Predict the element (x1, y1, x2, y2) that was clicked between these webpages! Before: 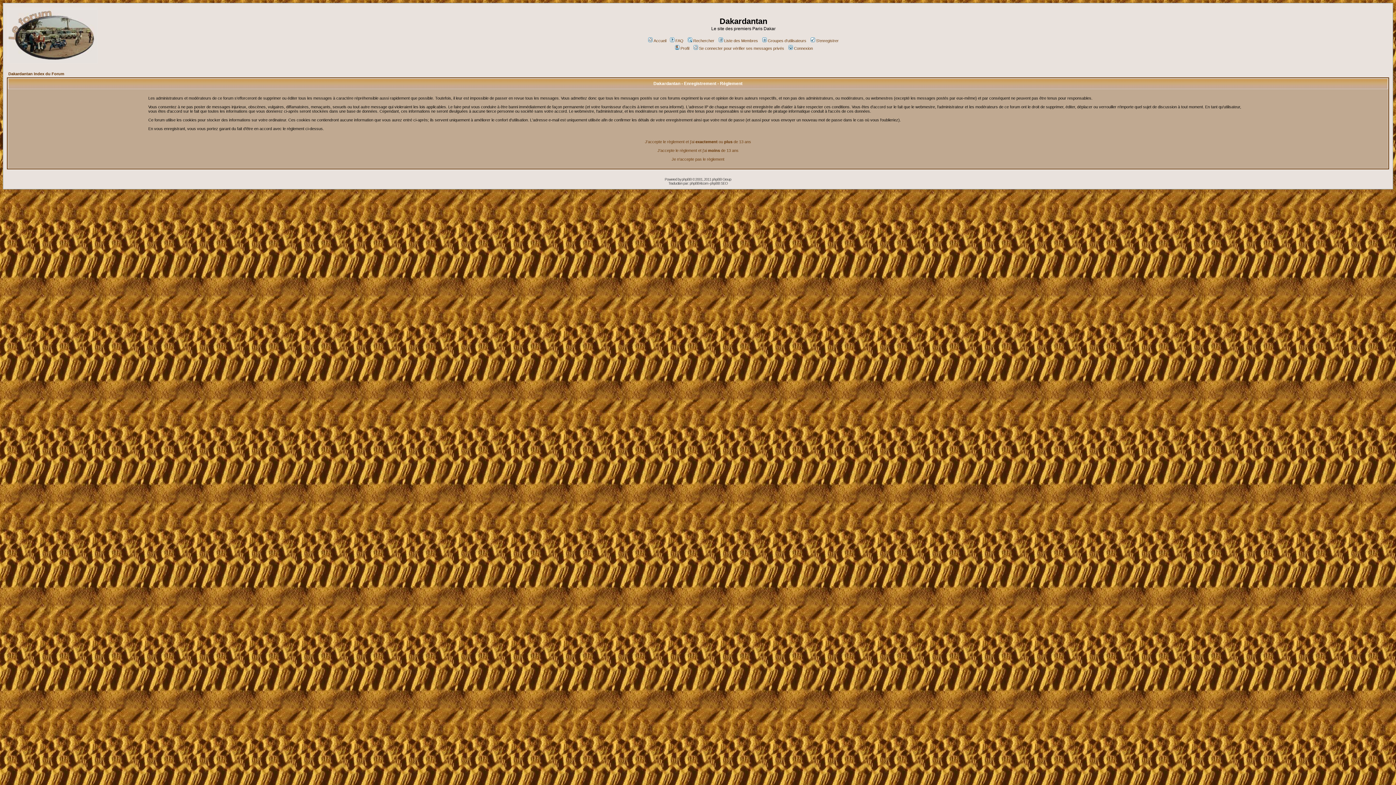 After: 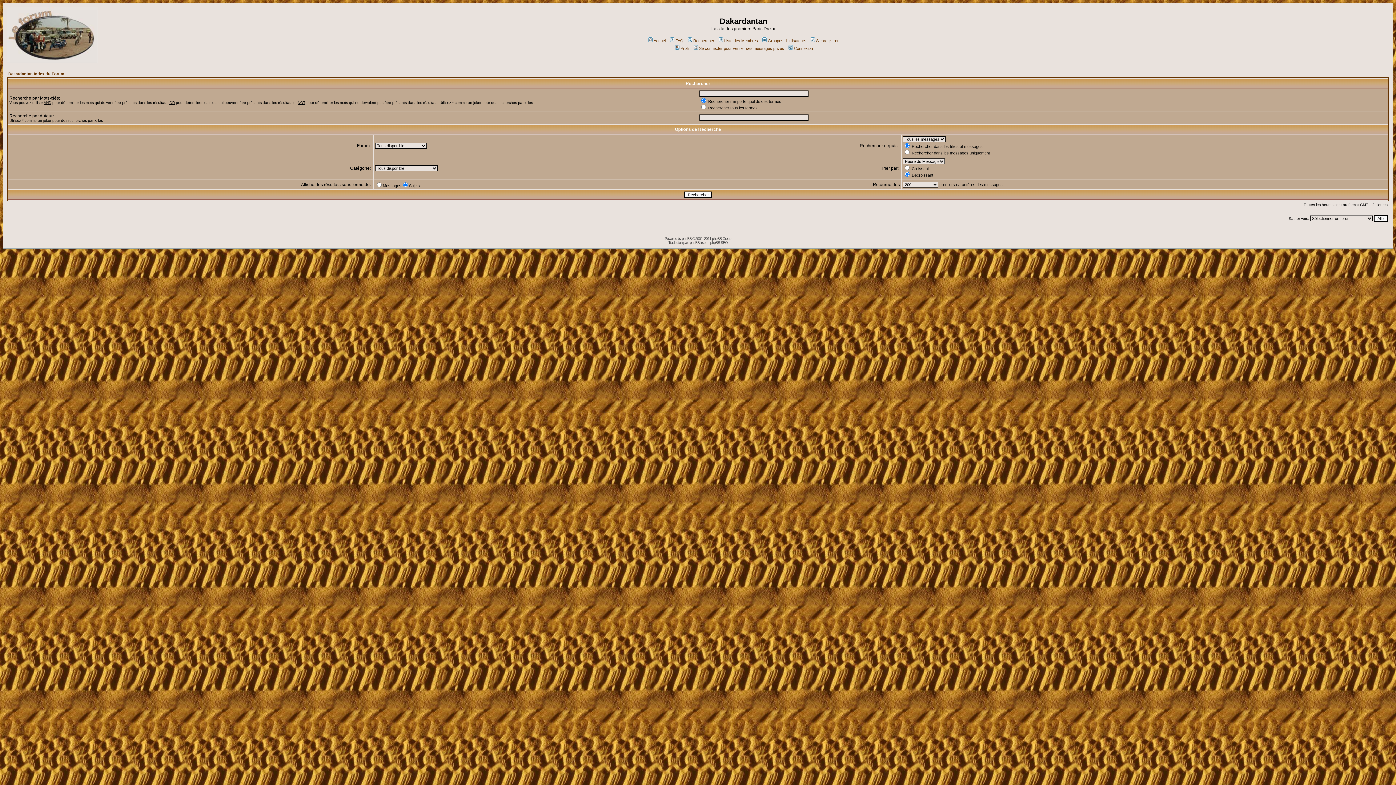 Action: label: Rechercher bbox: (686, 38, 714, 42)